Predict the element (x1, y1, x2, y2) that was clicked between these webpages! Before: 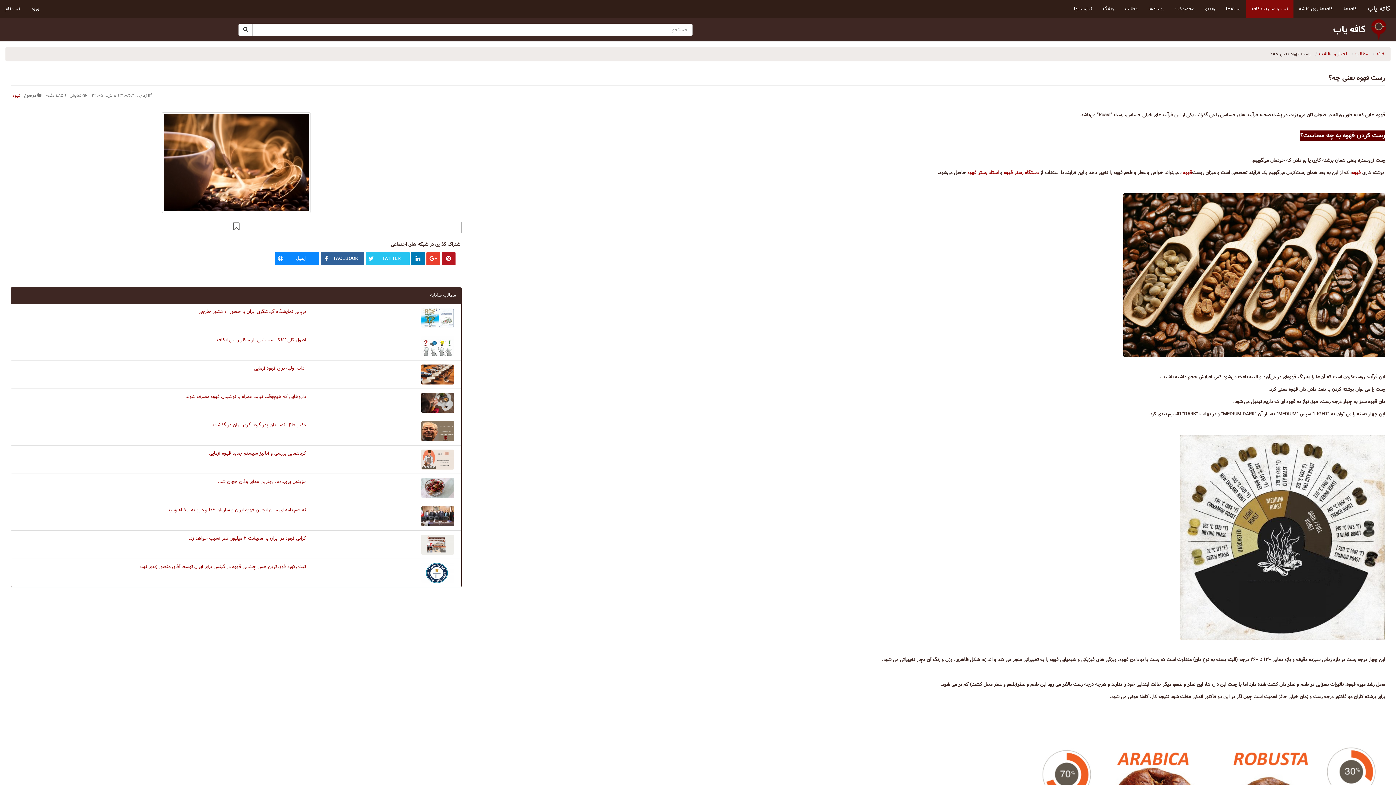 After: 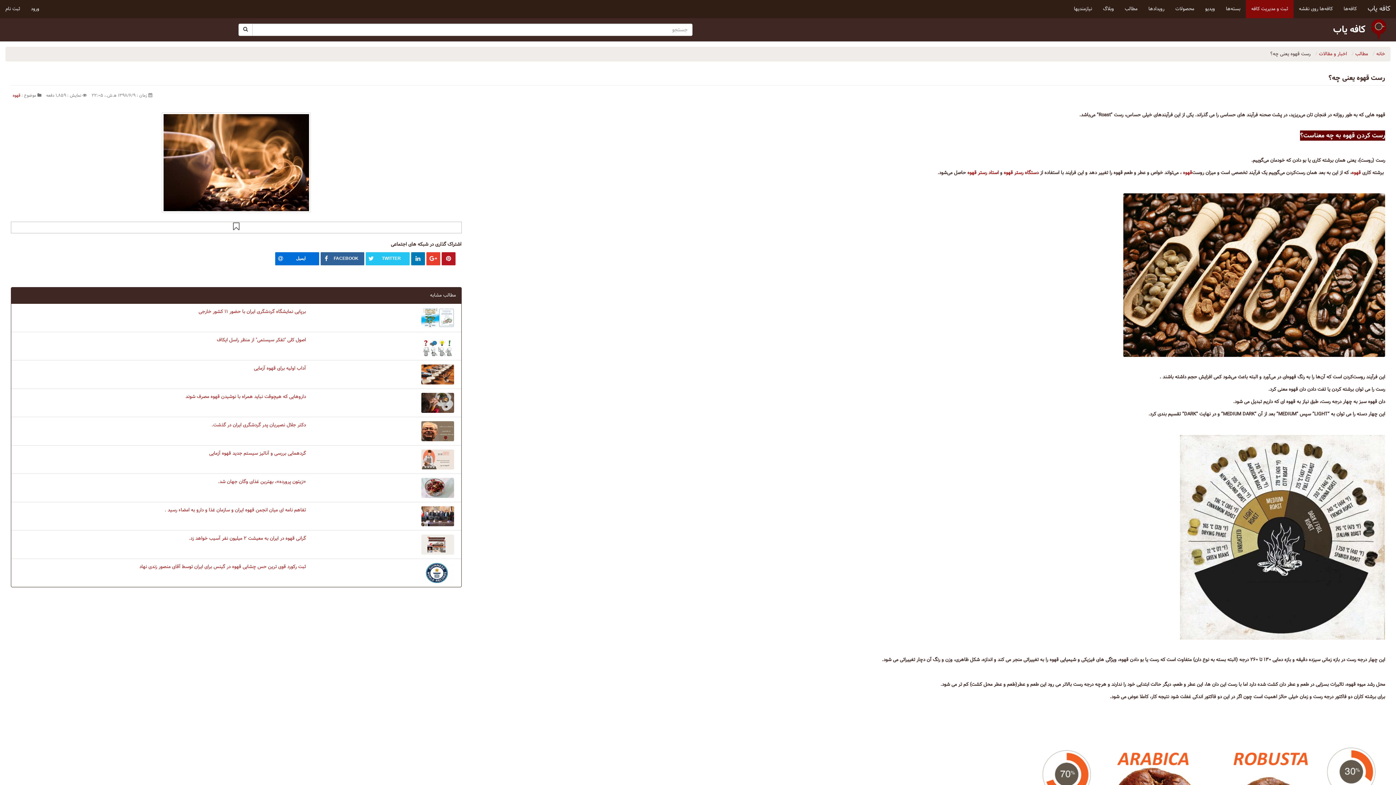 Action: bbox: (275, 252, 319, 265) label: ایمیل